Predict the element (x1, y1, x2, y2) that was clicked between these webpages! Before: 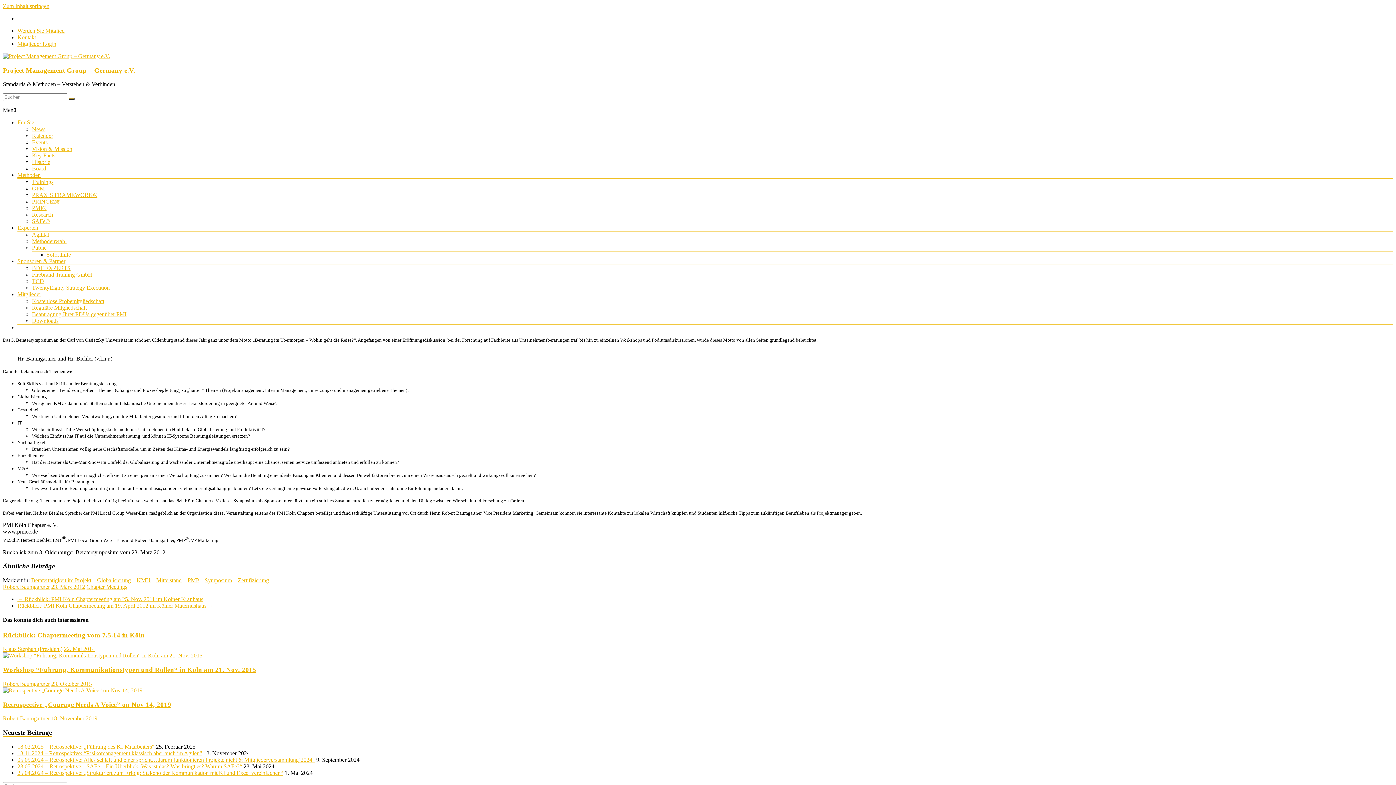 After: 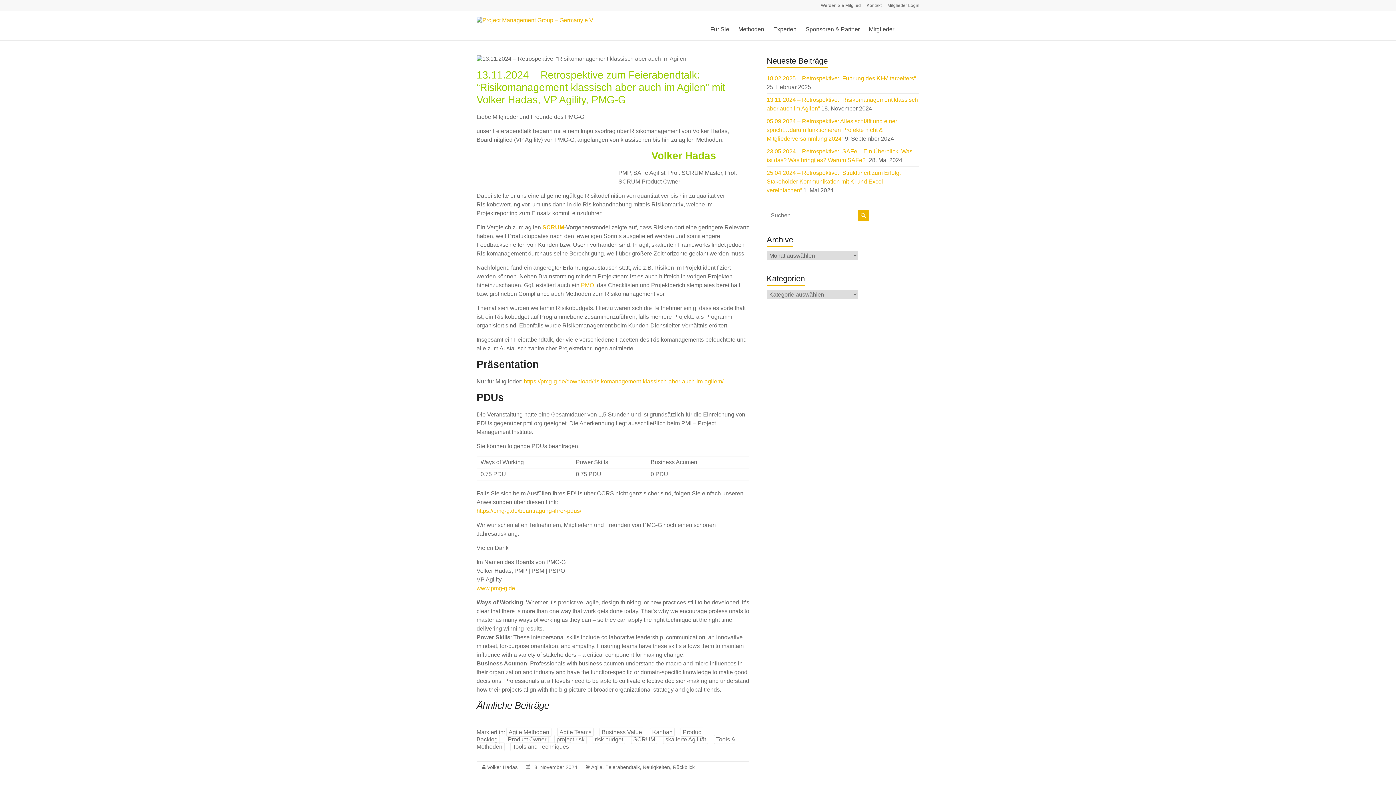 Action: label: 13.11.2024 – Retrospektive: “Risikomanagement klassisch aber auch im Agilen” bbox: (17, 750, 202, 756)